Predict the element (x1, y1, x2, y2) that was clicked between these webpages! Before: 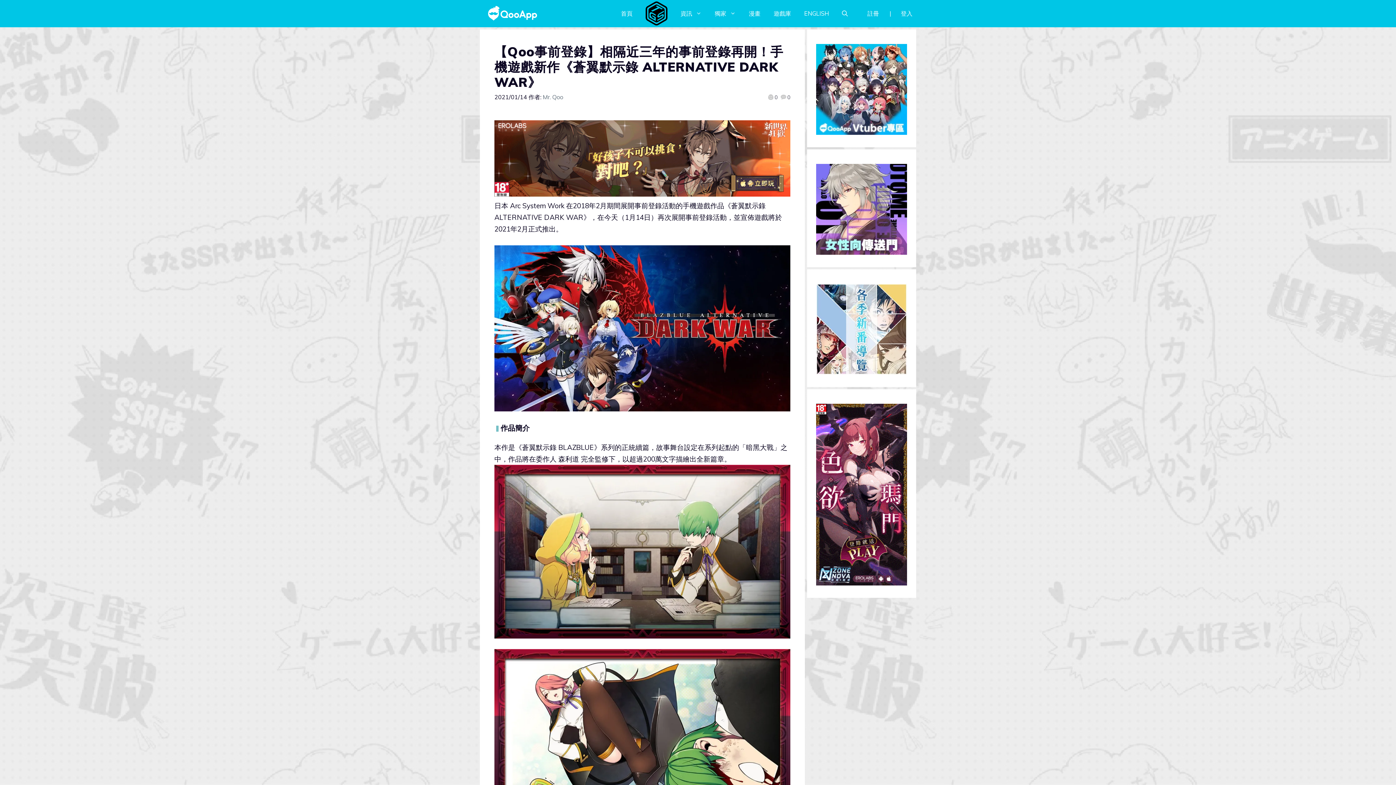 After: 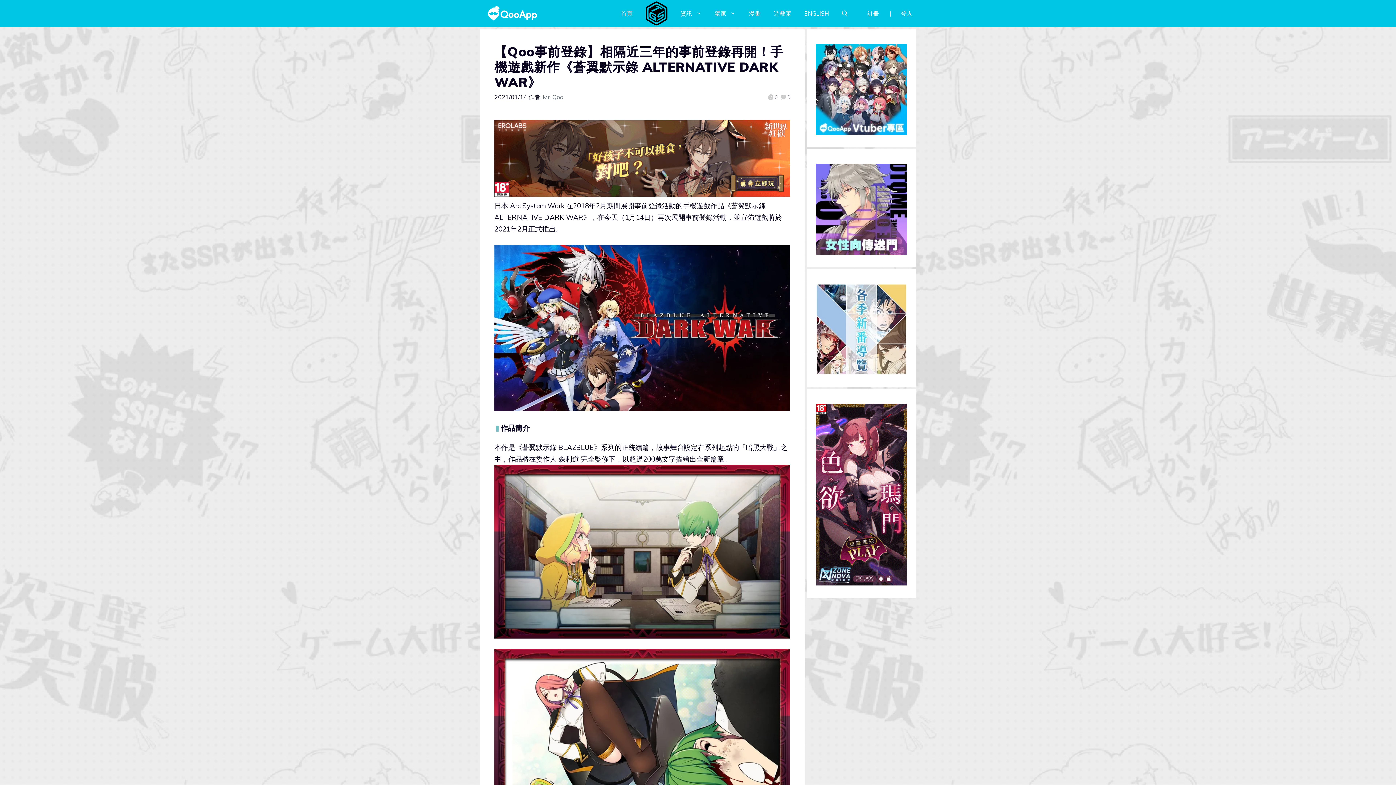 Action: bbox: (494, 189, 790, 198) label: 970x250_tw